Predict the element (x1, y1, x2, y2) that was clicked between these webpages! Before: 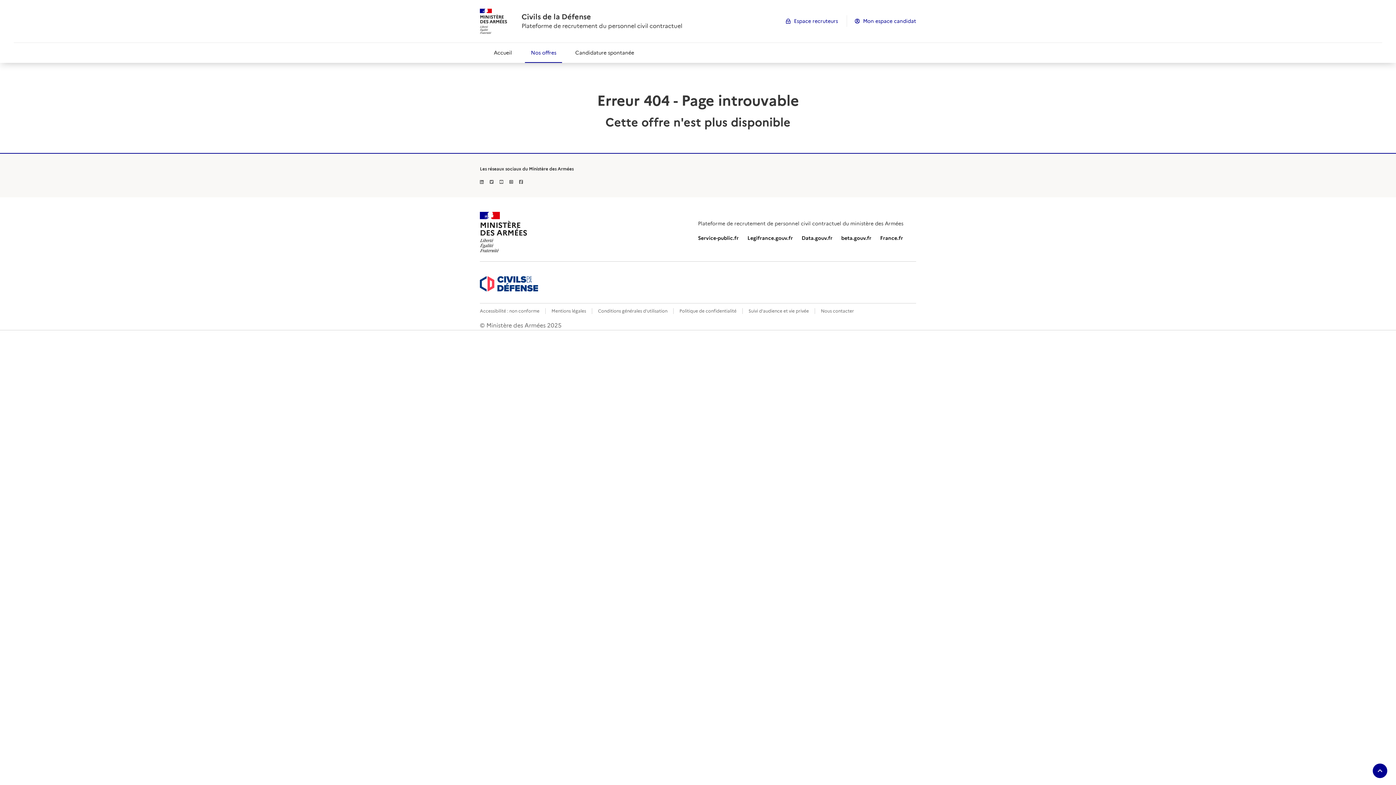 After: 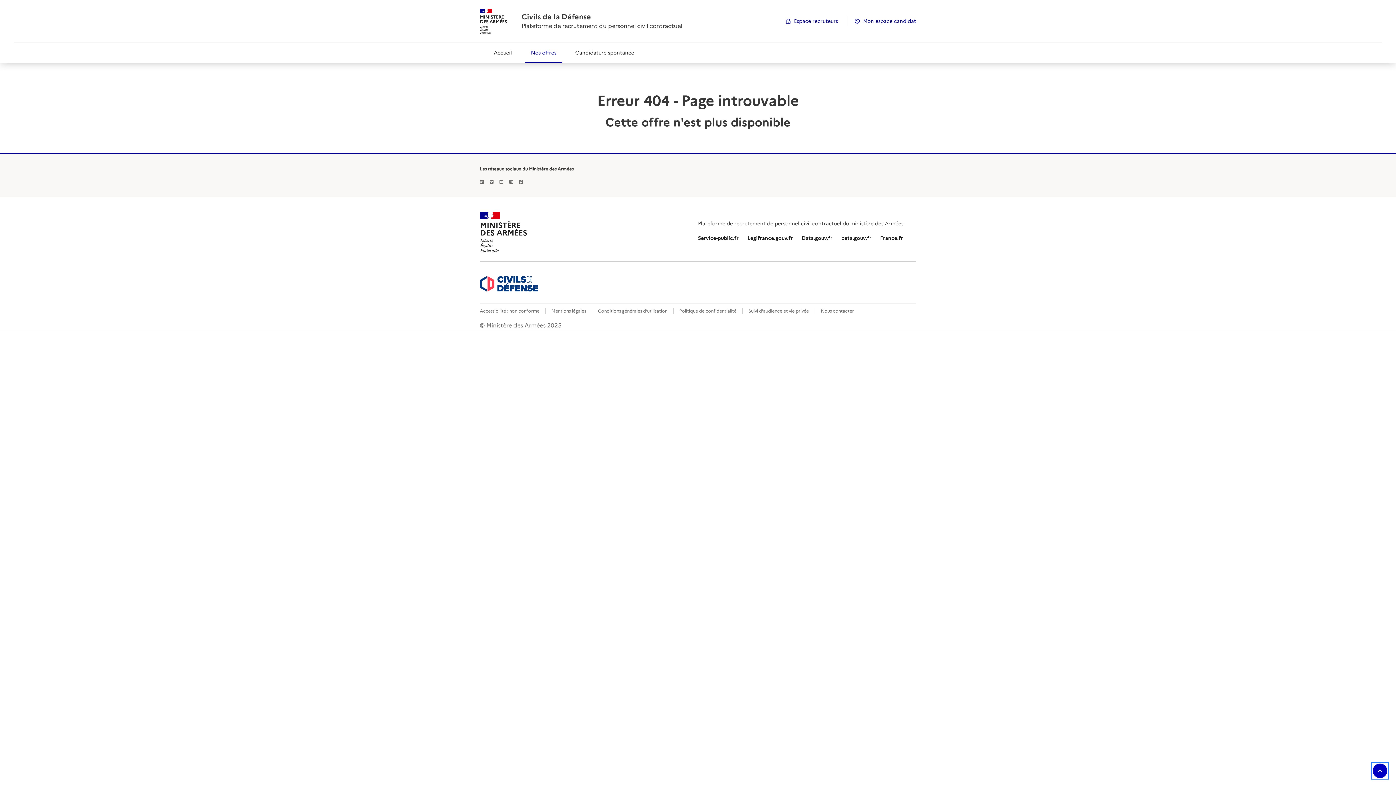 Action: bbox: (1373, 763, 1387, 778)